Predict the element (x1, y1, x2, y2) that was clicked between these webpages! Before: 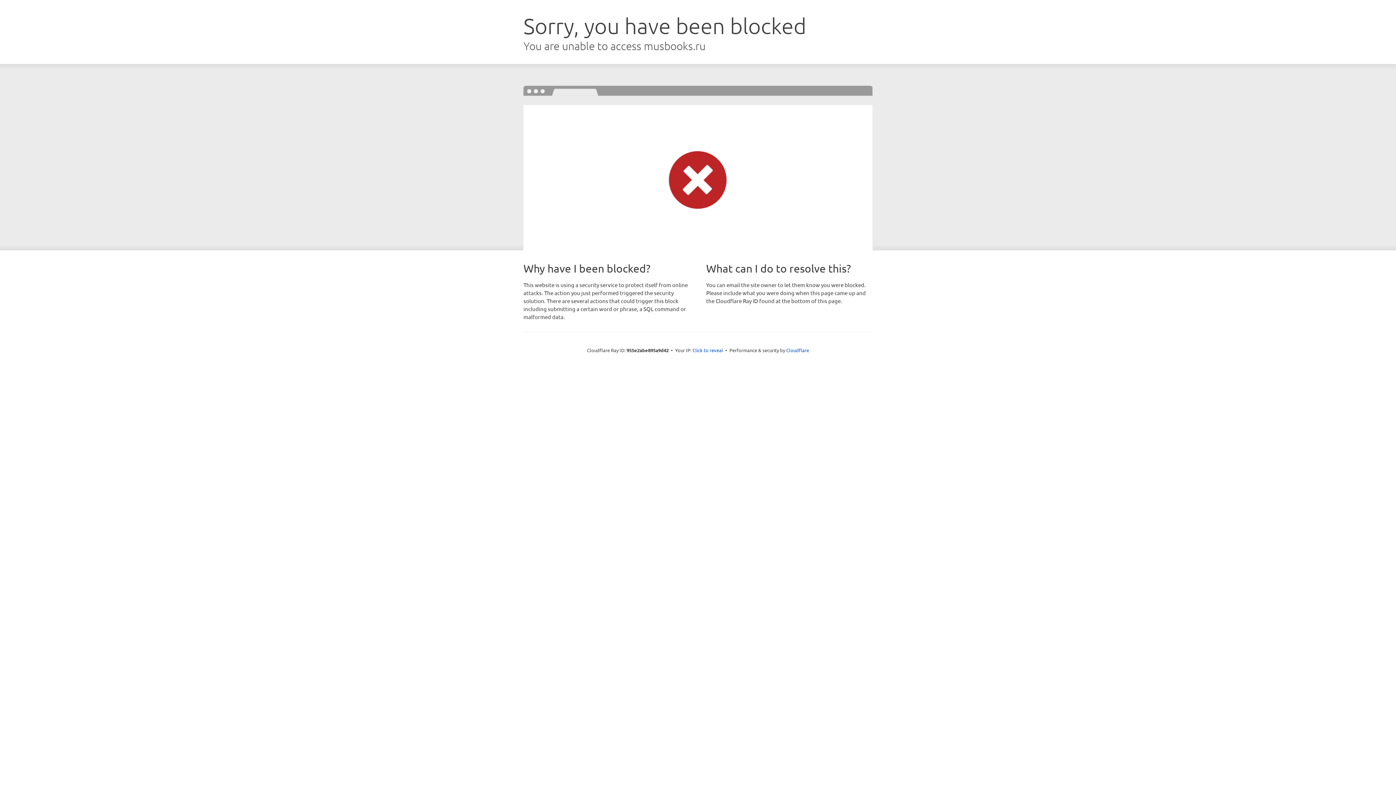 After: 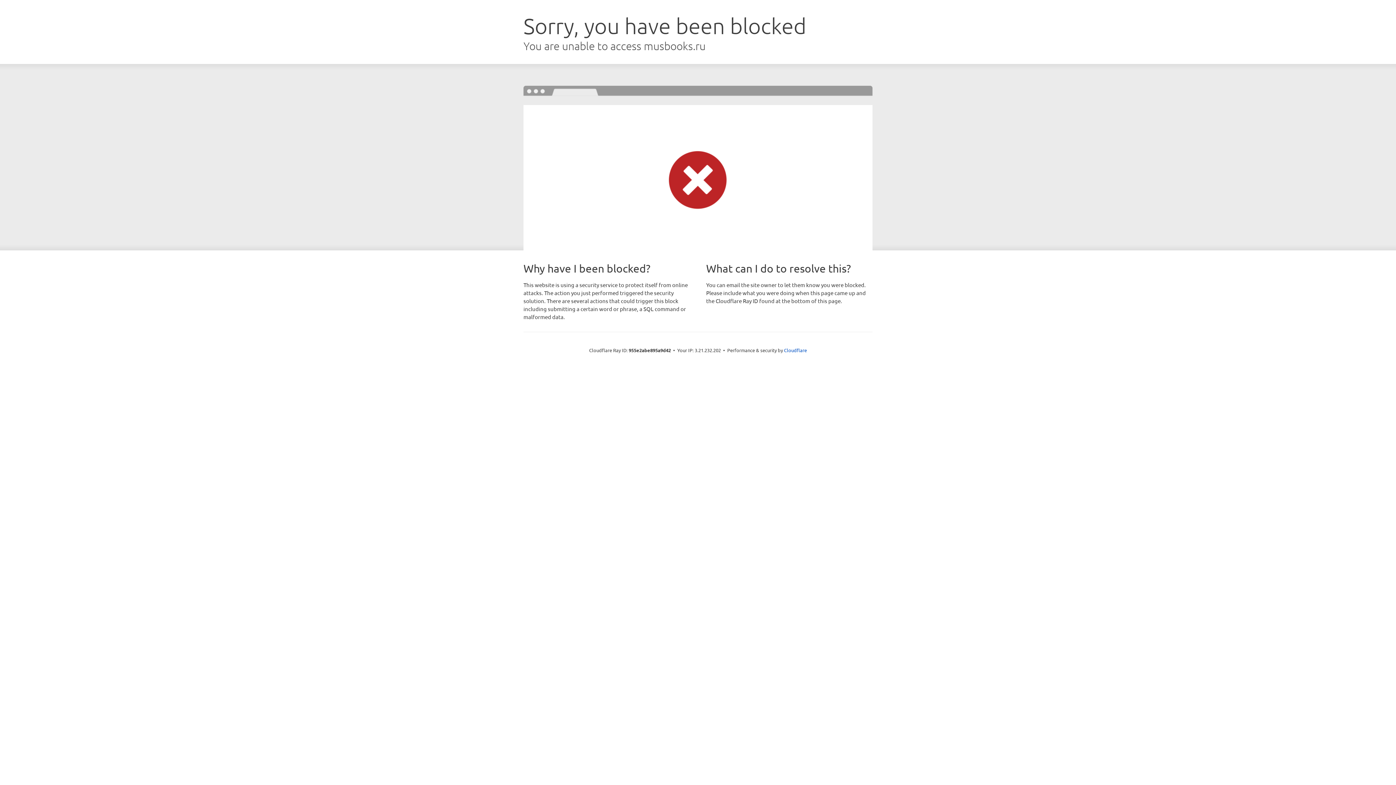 Action: bbox: (692, 346, 723, 353) label: Click to reveal